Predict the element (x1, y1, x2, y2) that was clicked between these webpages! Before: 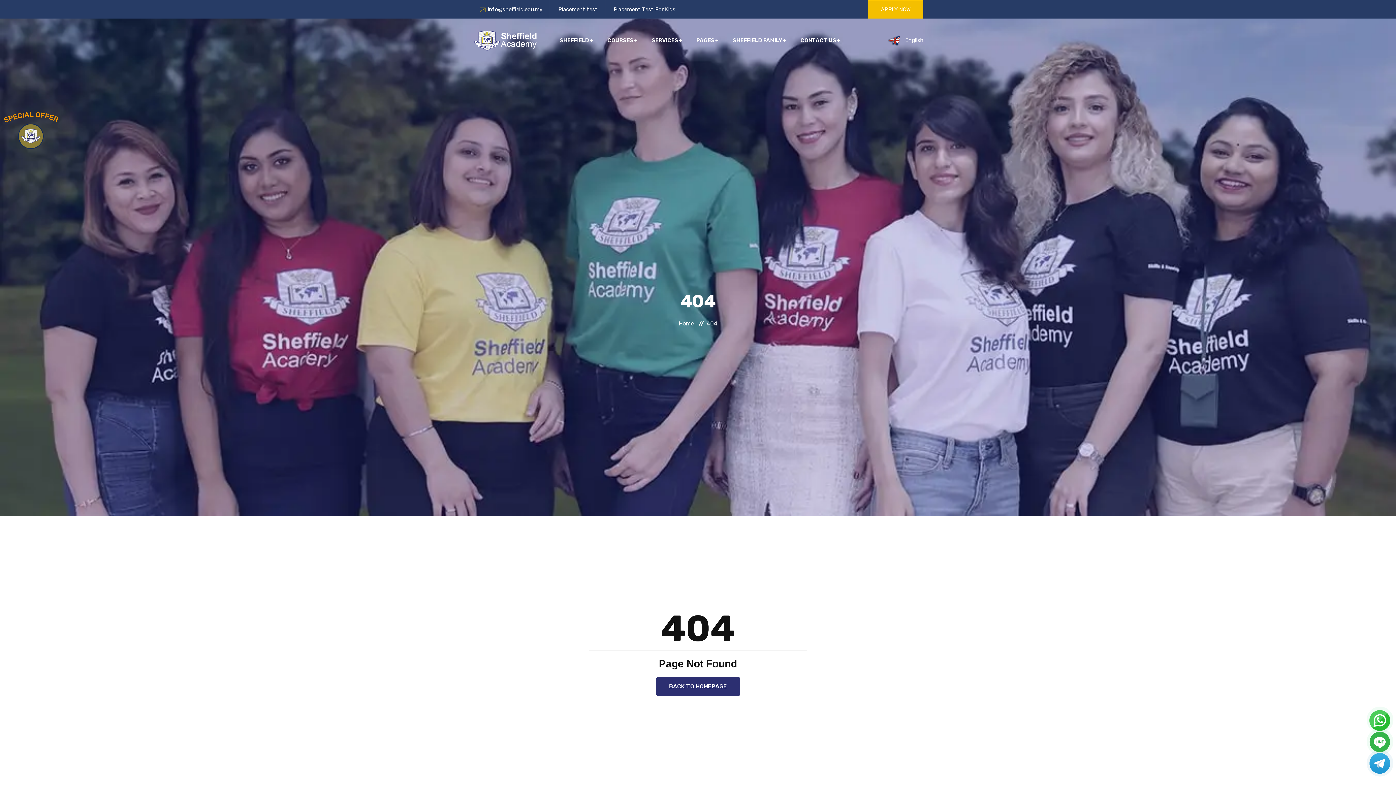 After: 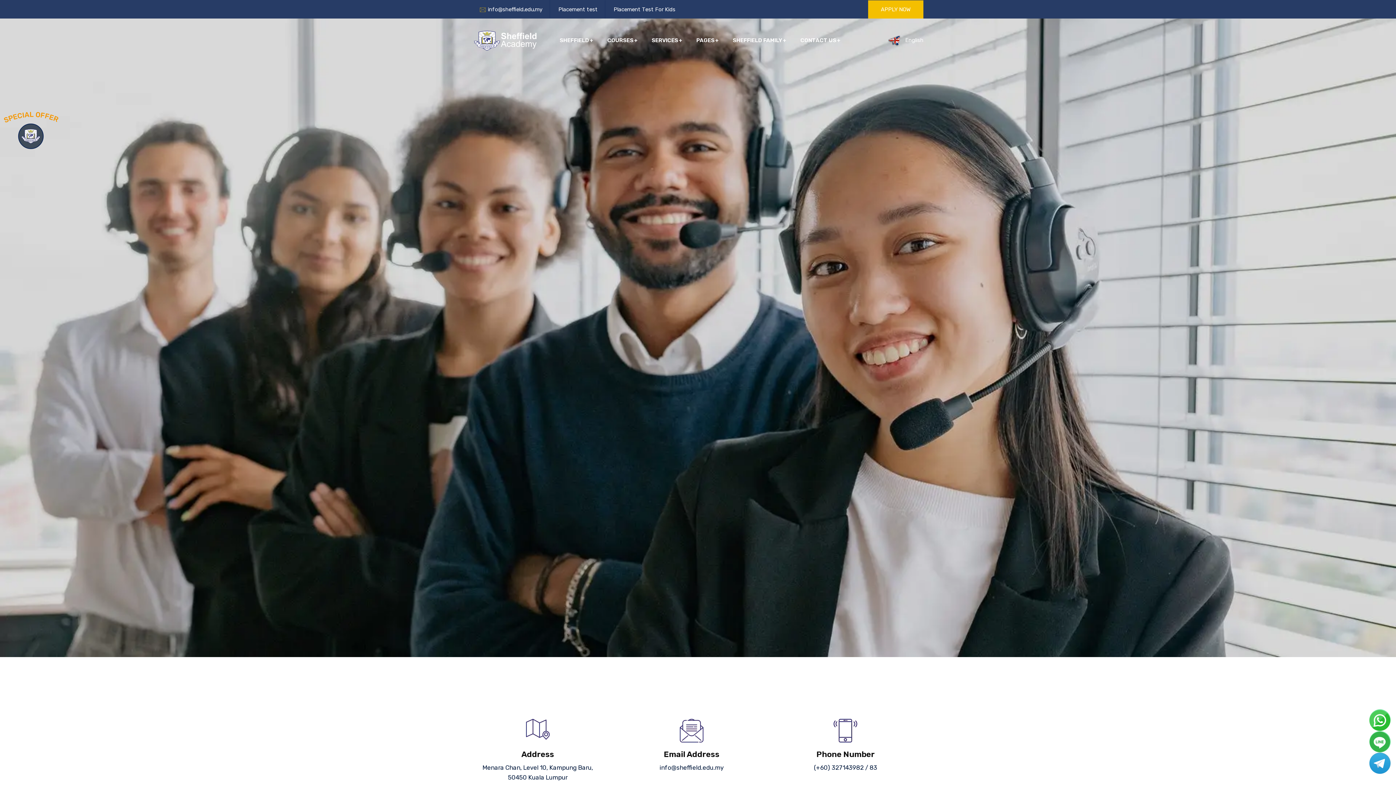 Action: label: APPLY NOW bbox: (868, 0, 923, 18)